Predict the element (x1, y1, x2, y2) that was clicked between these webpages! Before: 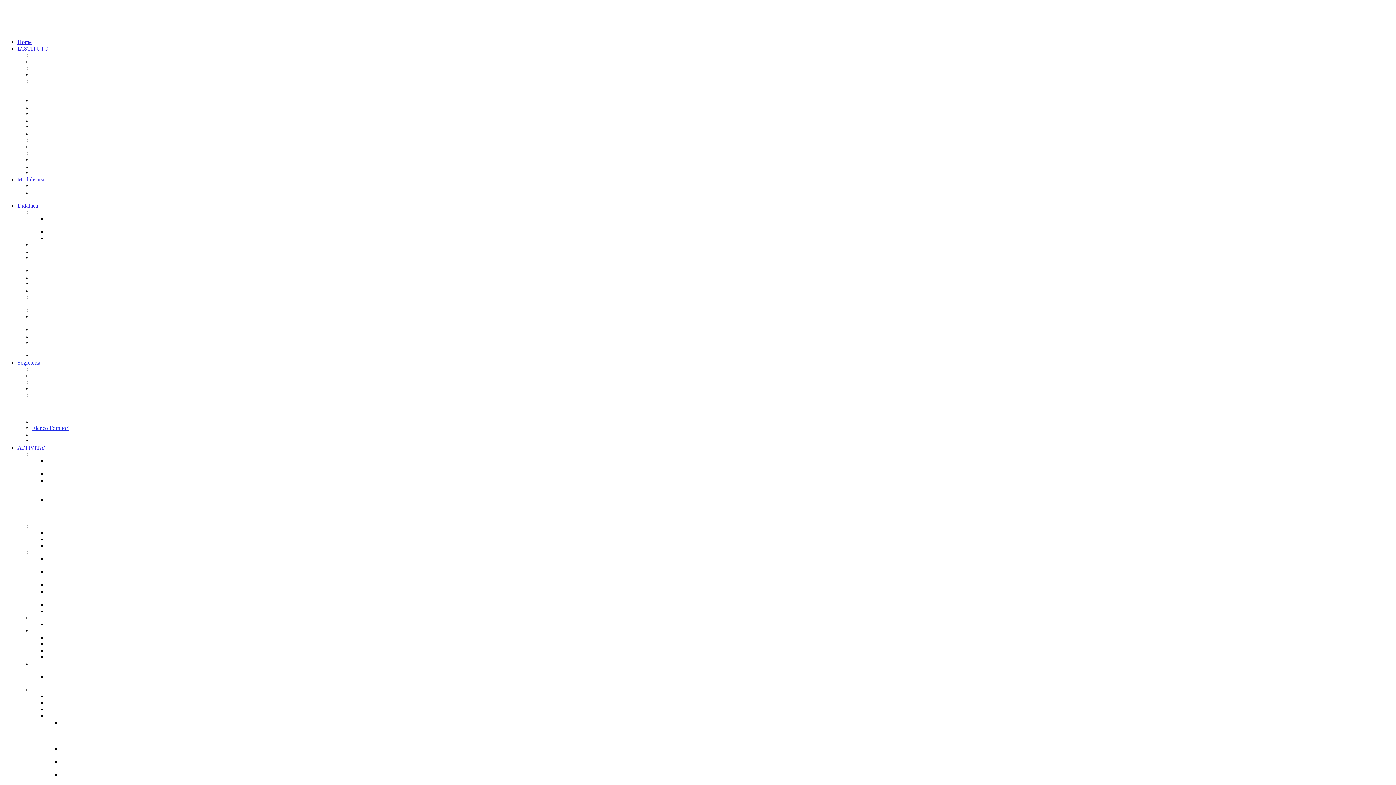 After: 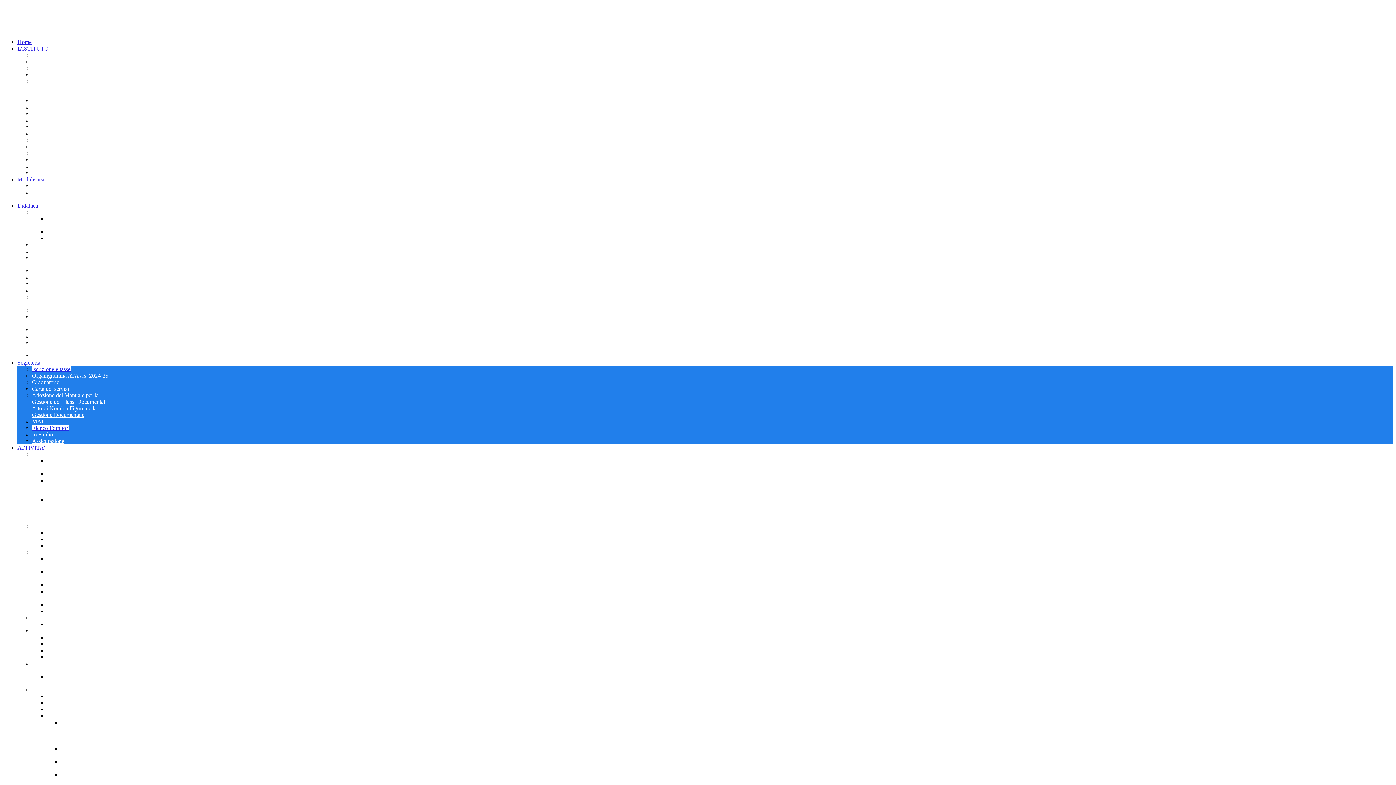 Action: bbox: (32, 366, 70, 372) label: Iscrizione e tasse